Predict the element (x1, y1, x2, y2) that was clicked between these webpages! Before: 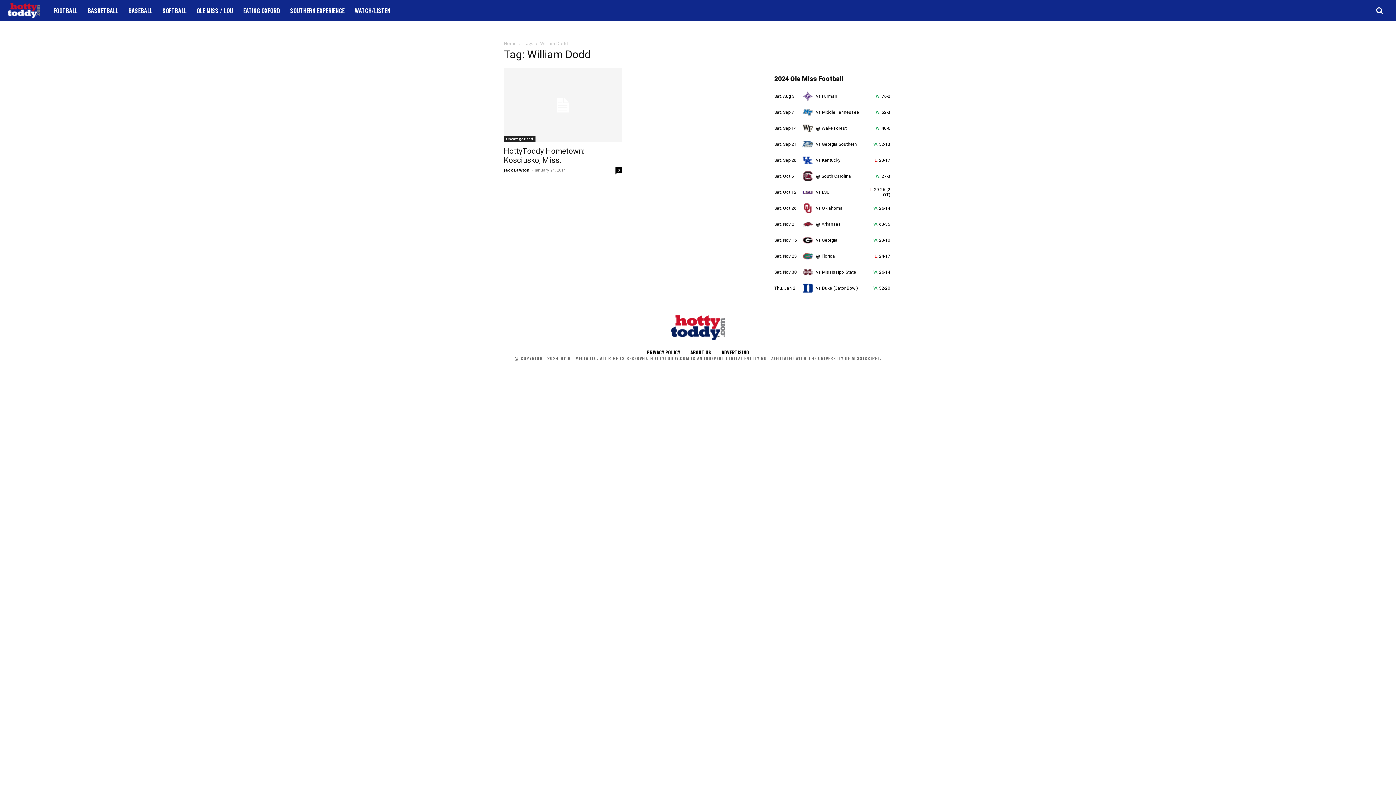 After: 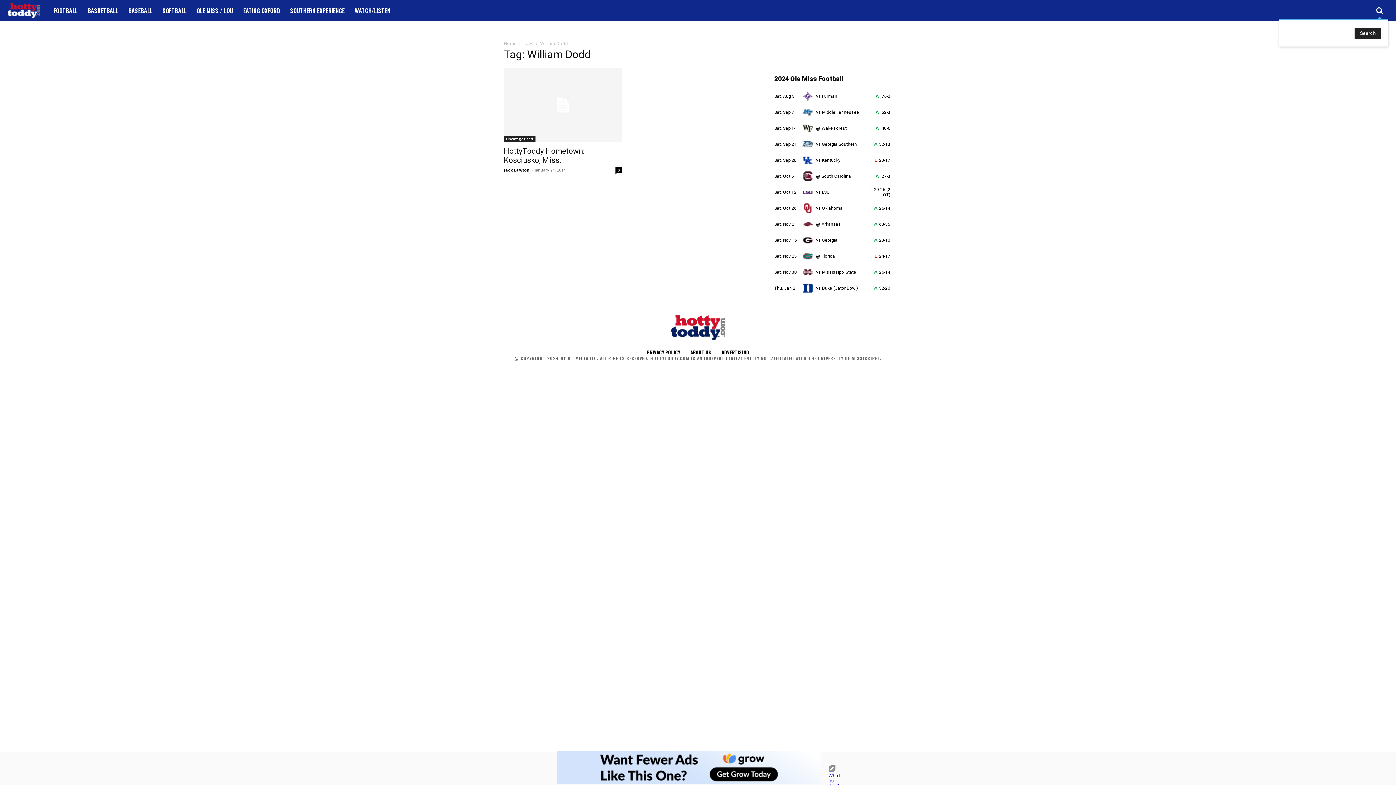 Action: bbox: (1371, 1, 1388, 19) label: Search